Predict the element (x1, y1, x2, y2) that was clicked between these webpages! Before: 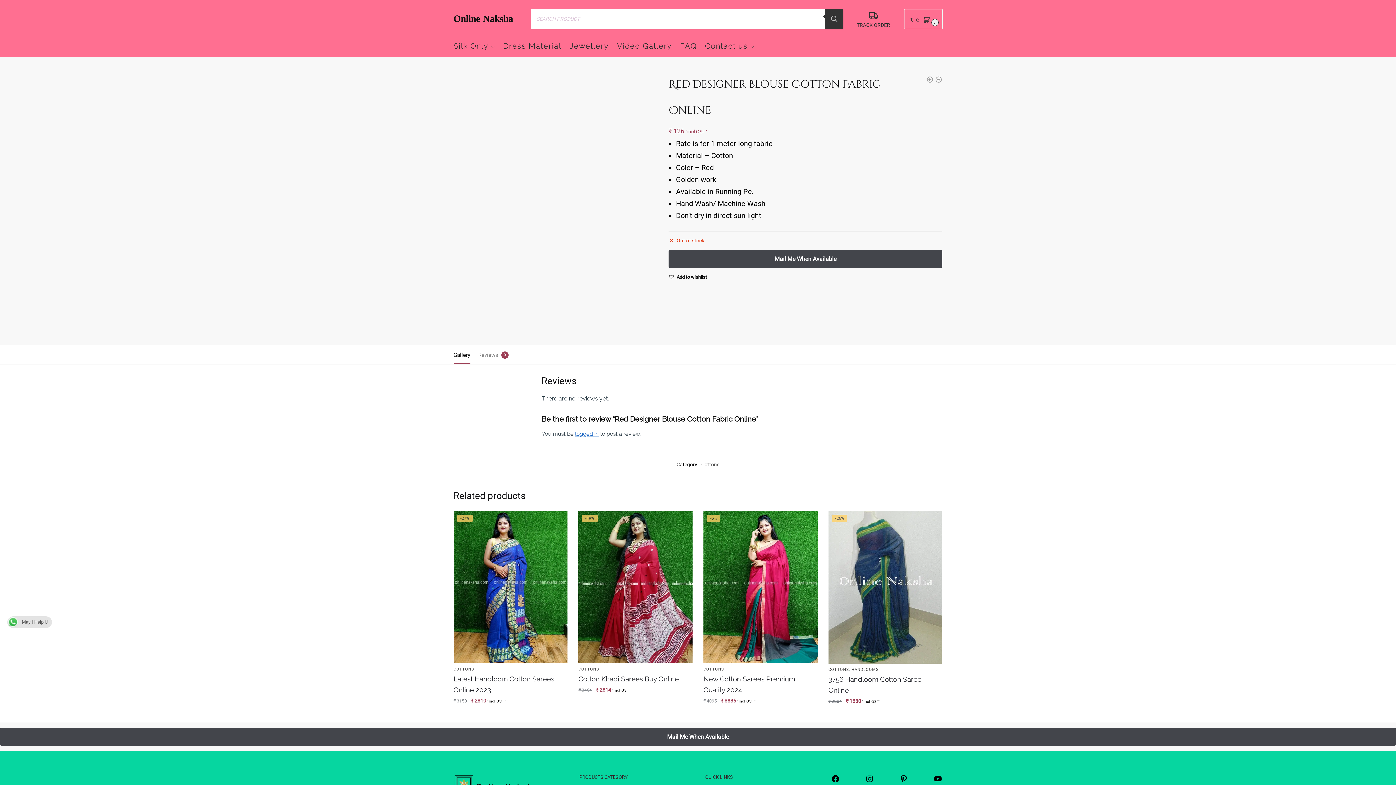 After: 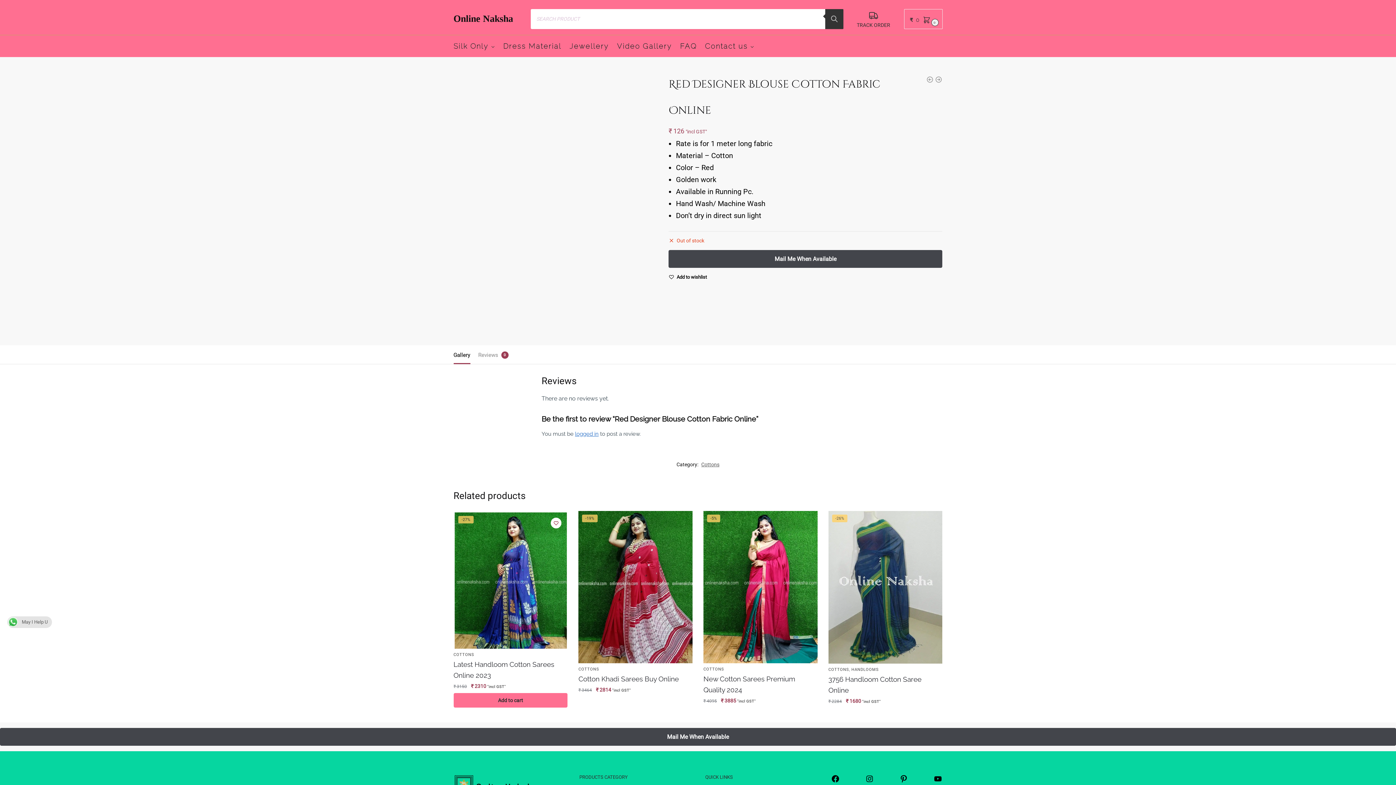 Action: bbox: (551, 516, 562, 527) label: Wishlist